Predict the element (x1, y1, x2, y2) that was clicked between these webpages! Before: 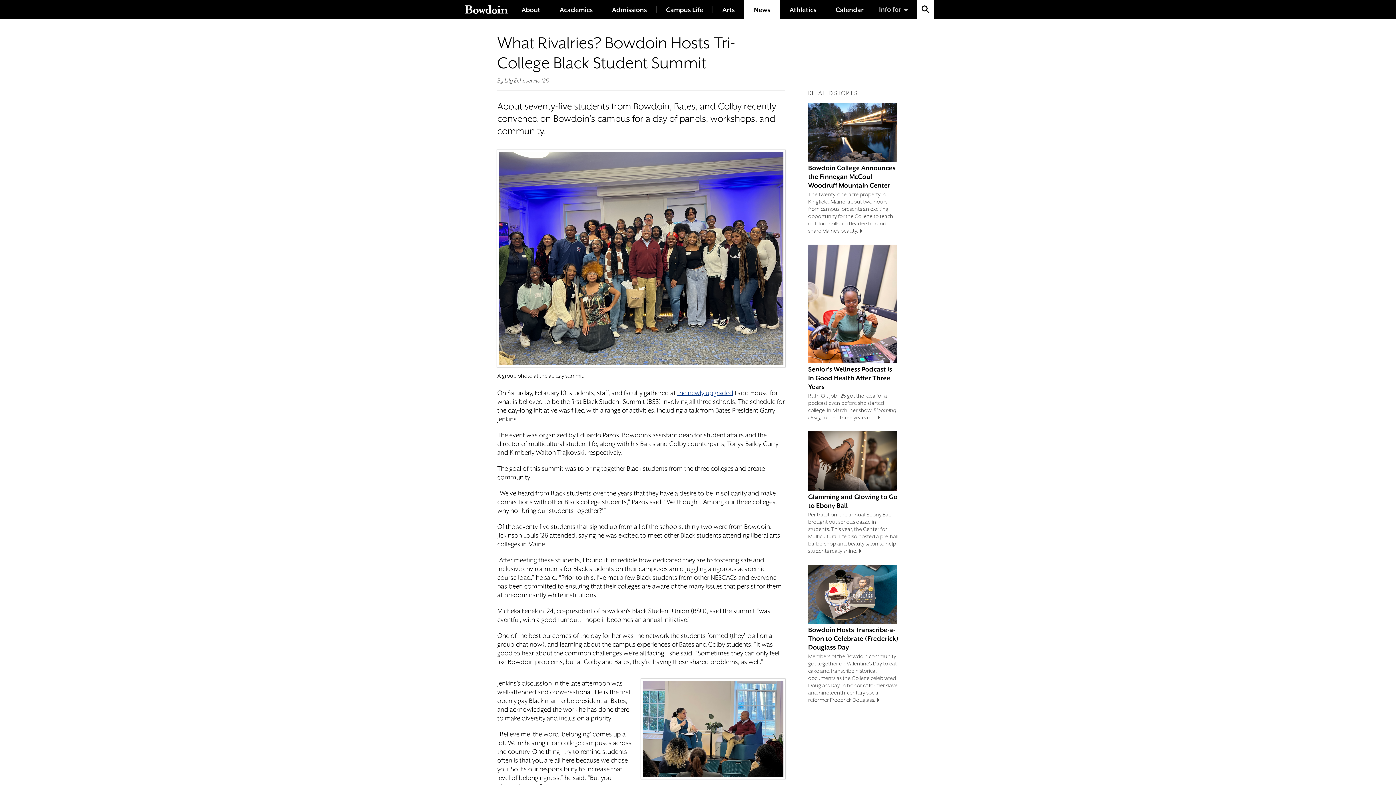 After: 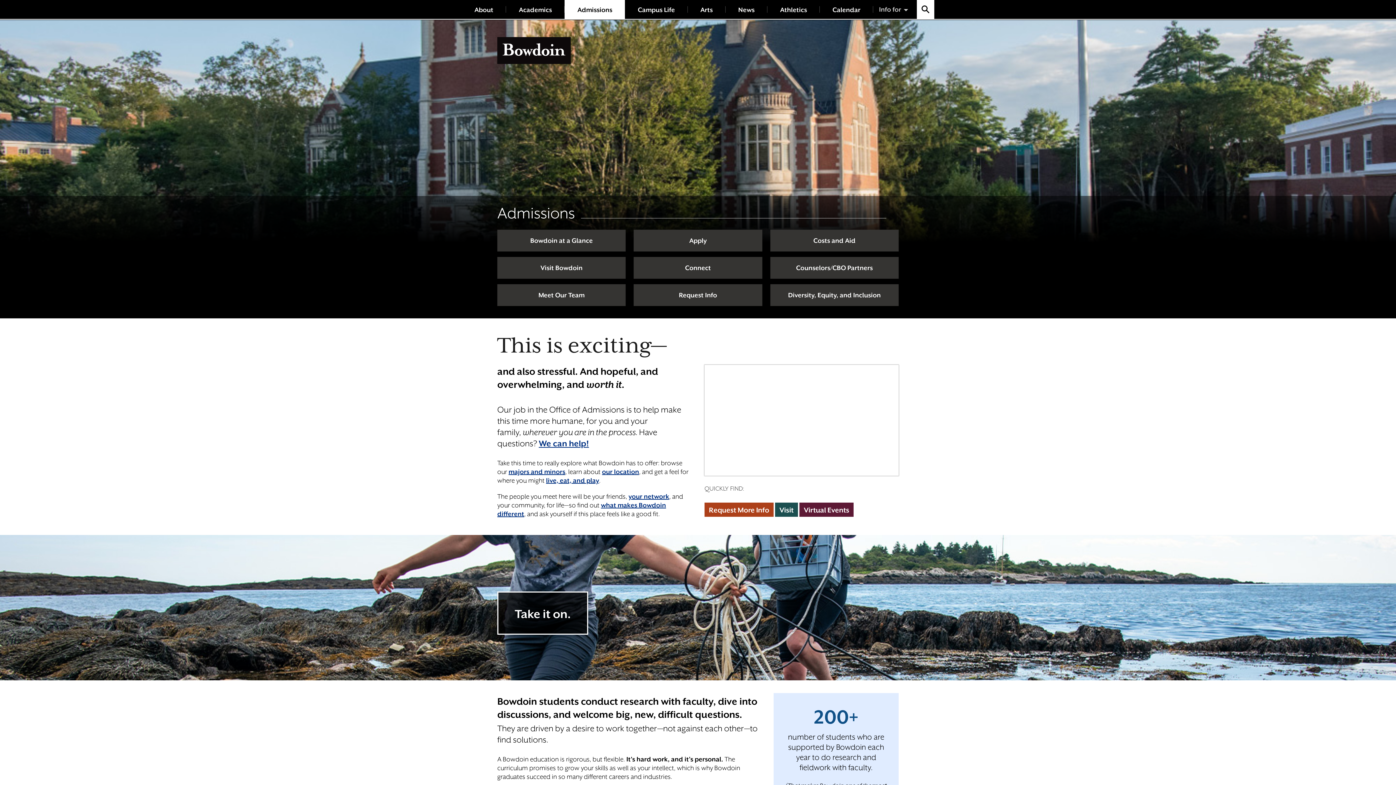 Action: label: Admissions bbox: (602, 0, 656, 18)